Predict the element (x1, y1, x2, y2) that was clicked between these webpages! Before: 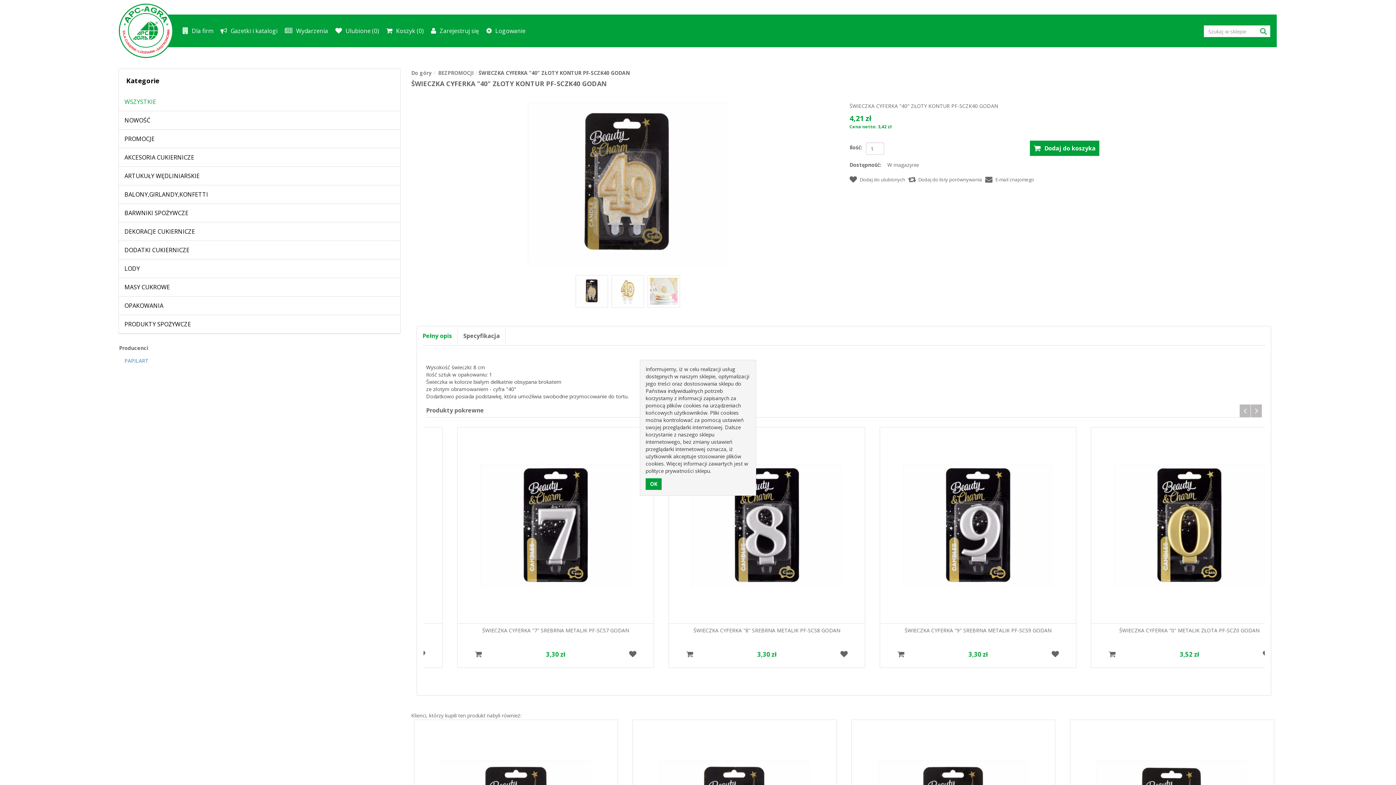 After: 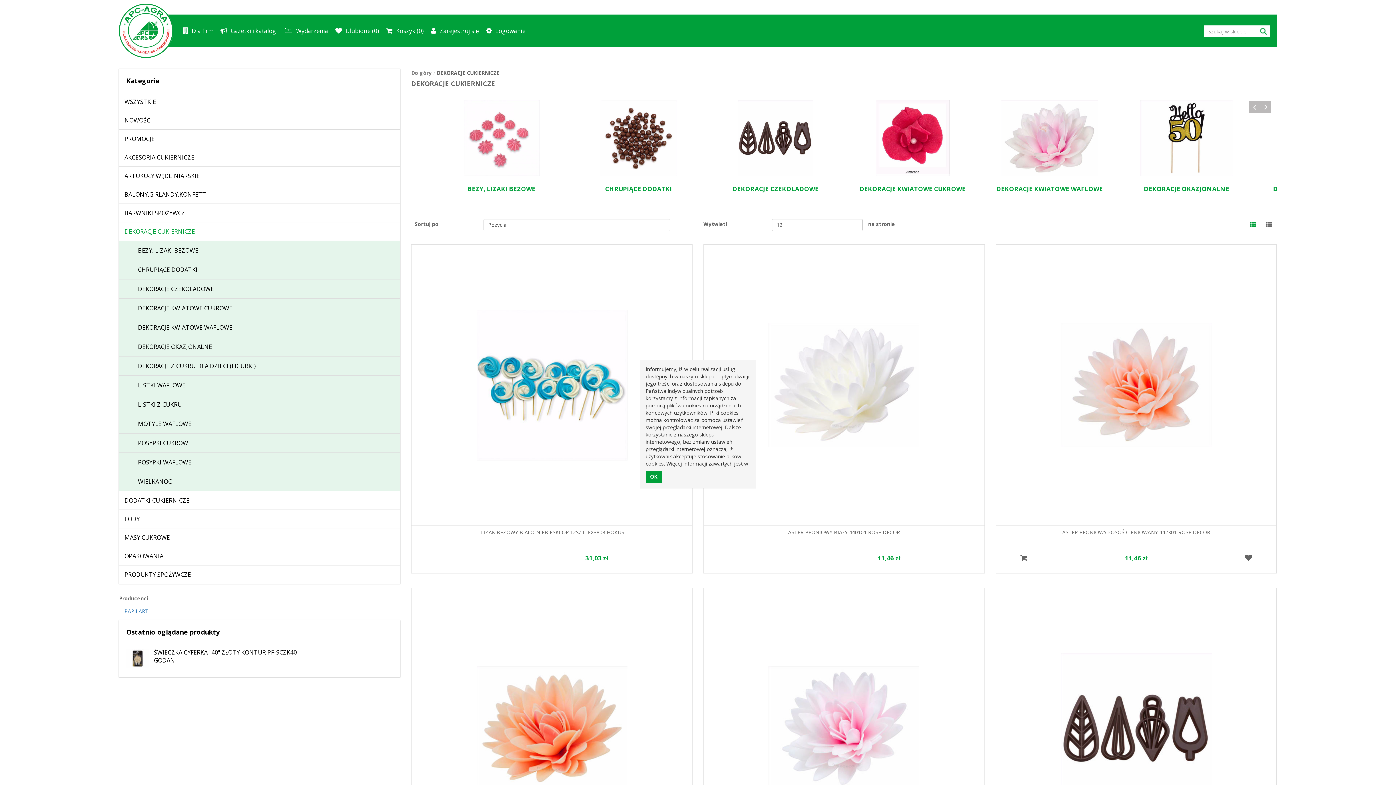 Action: bbox: (119, 222, 400, 241) label: DEKORACJE CUKIERNICZE